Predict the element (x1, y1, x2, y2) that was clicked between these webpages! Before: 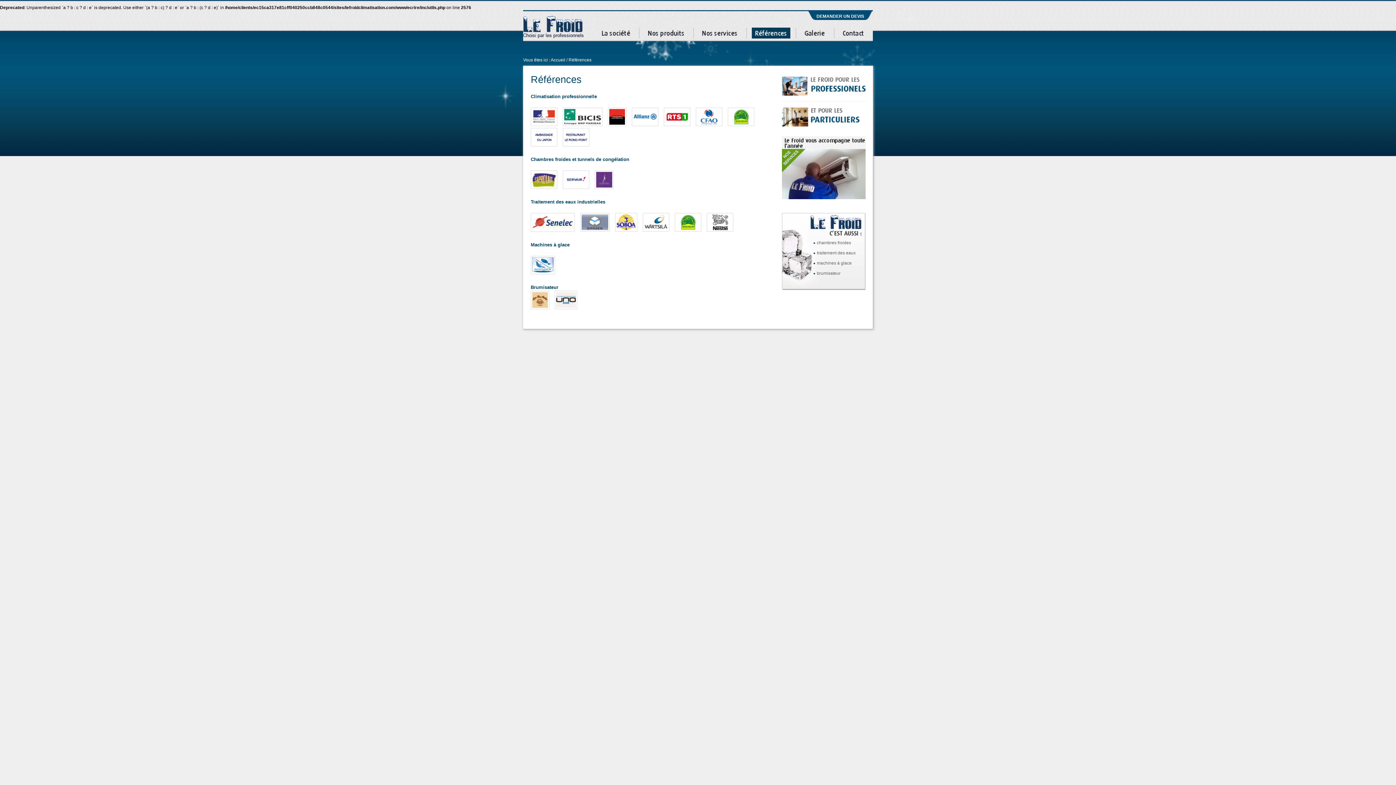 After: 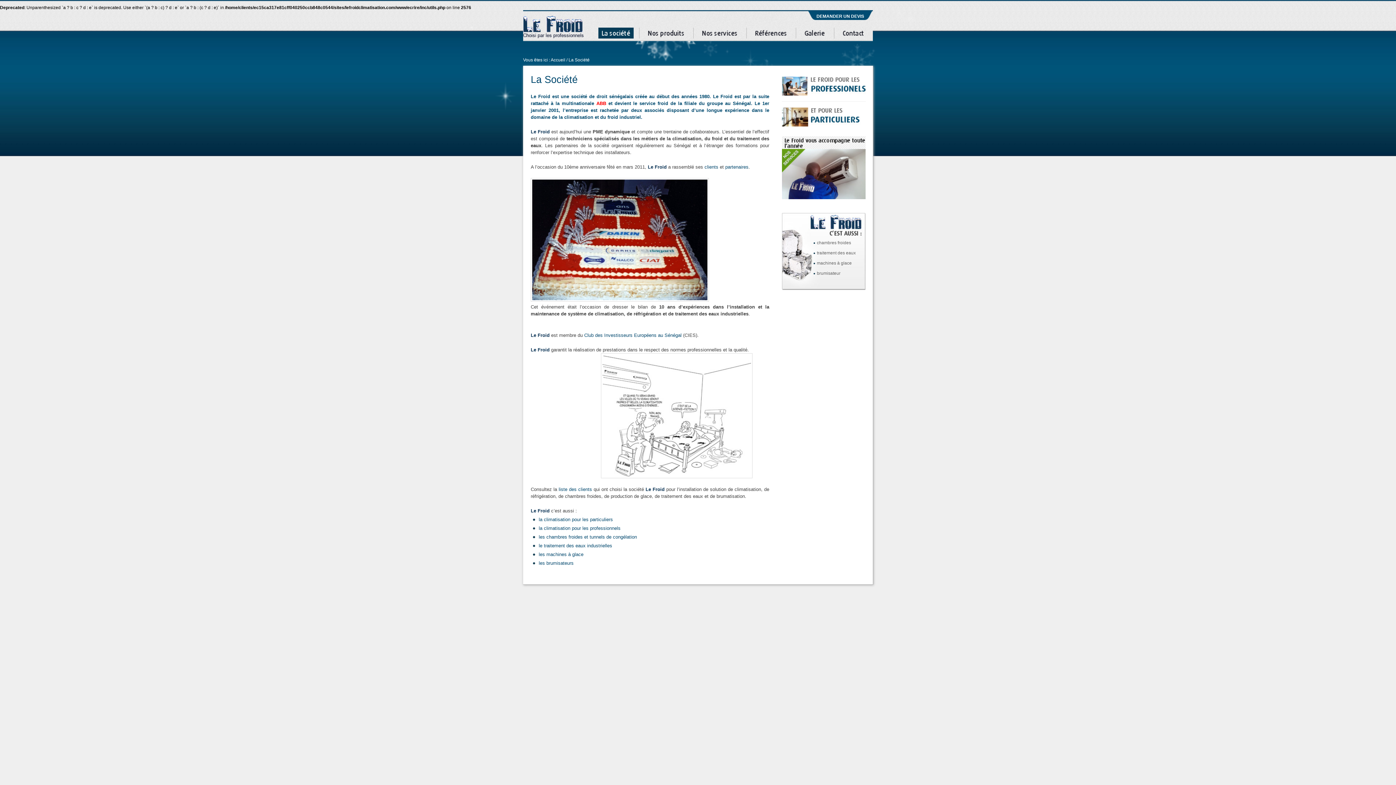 Action: bbox: (598, 27, 633, 38)